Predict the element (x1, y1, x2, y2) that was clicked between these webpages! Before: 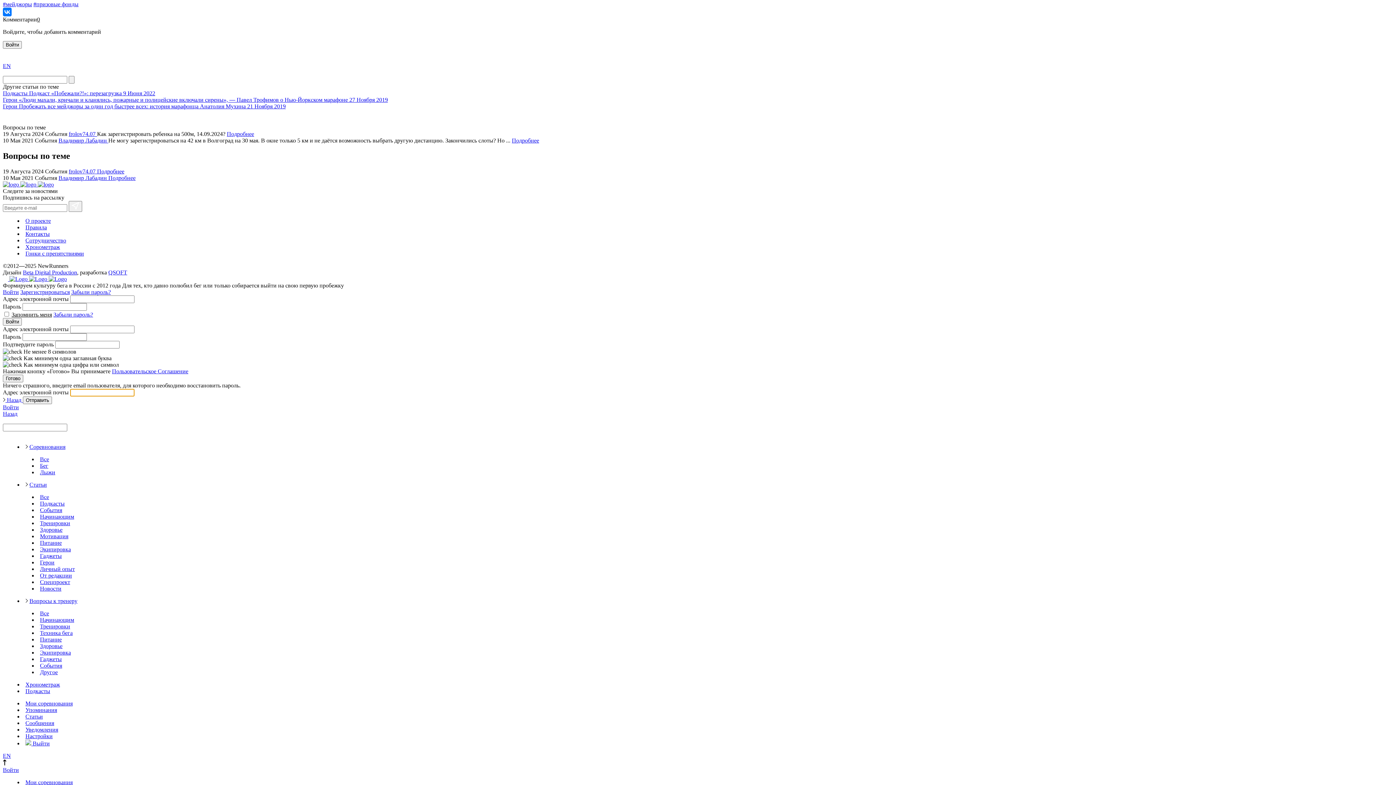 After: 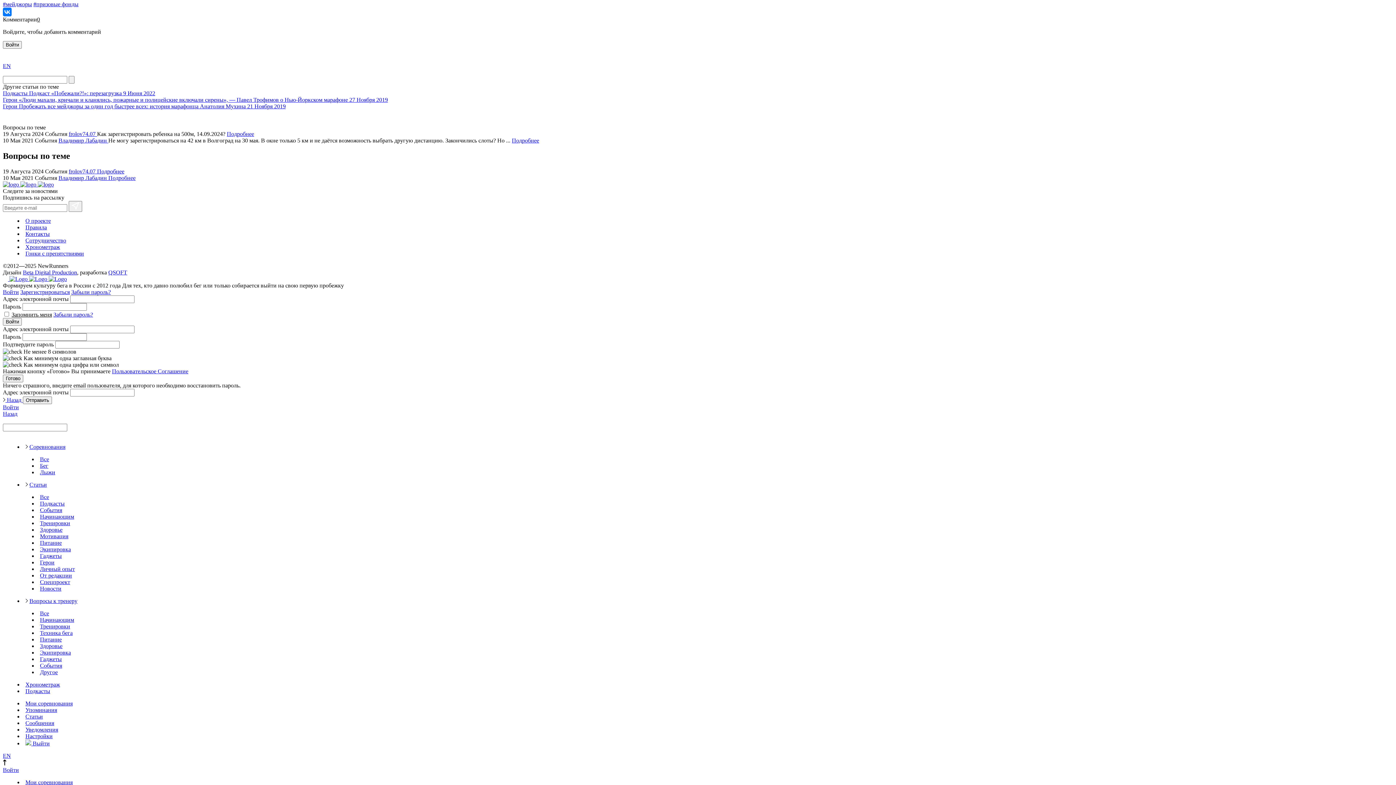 Action: label: QSOFT bbox: (108, 269, 127, 275)